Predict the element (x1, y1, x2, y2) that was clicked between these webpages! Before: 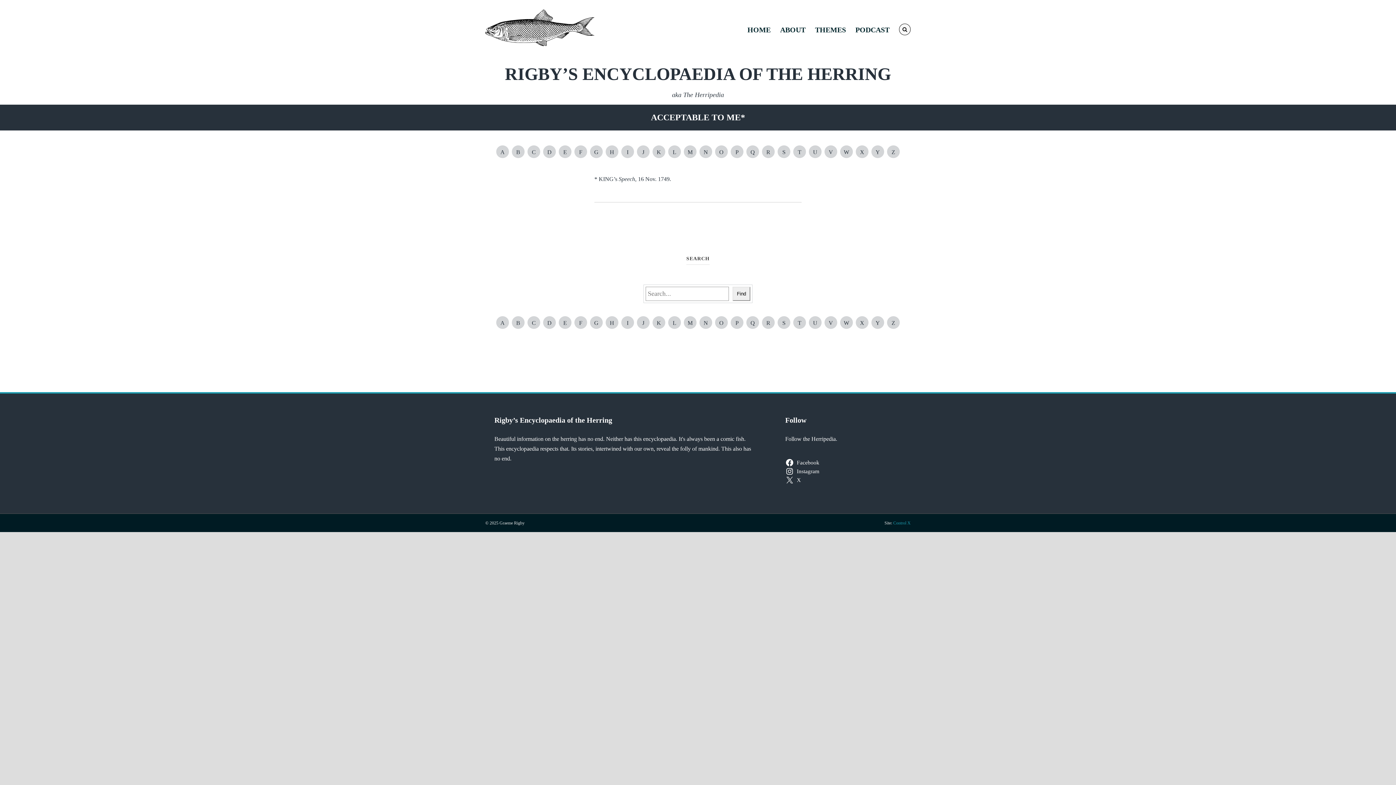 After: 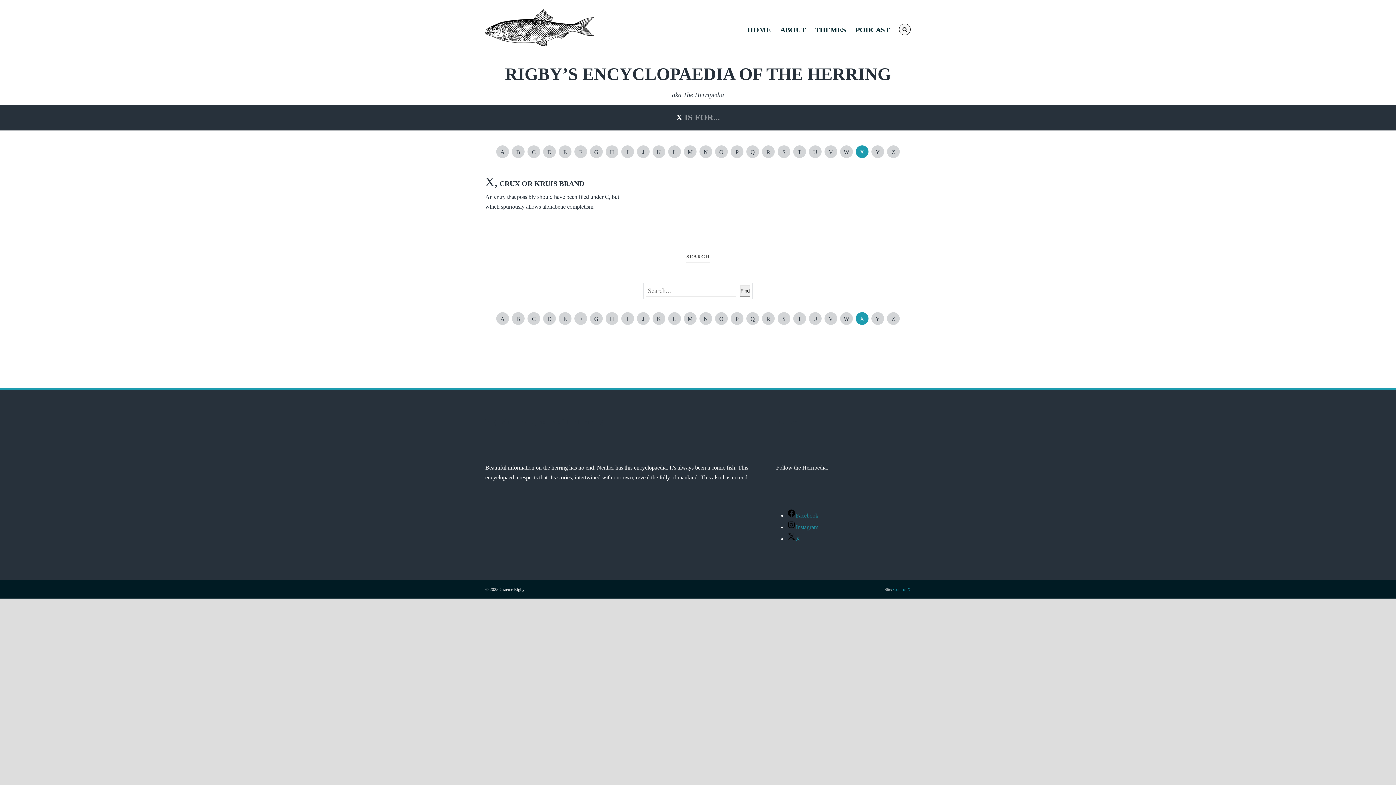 Action: label: X bbox: (856, 145, 868, 158)